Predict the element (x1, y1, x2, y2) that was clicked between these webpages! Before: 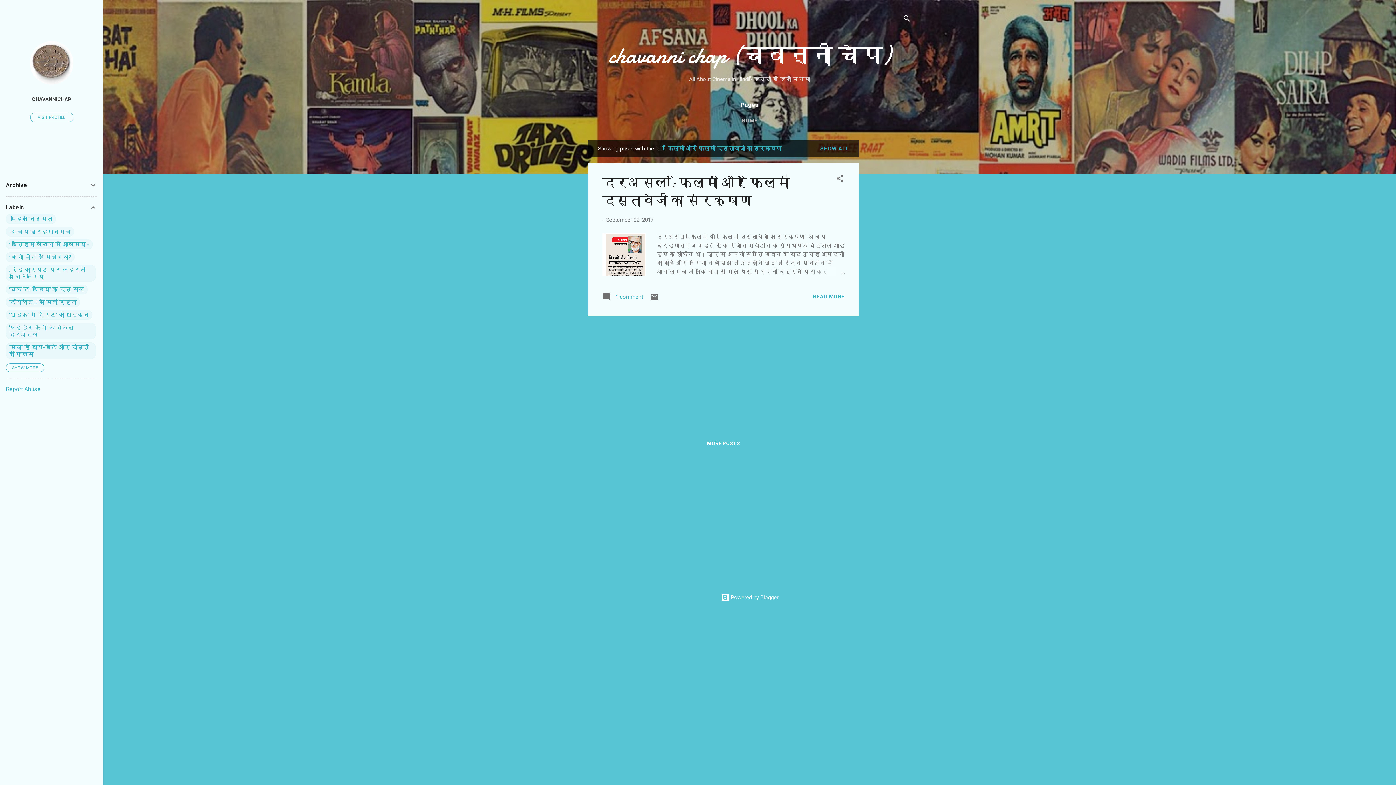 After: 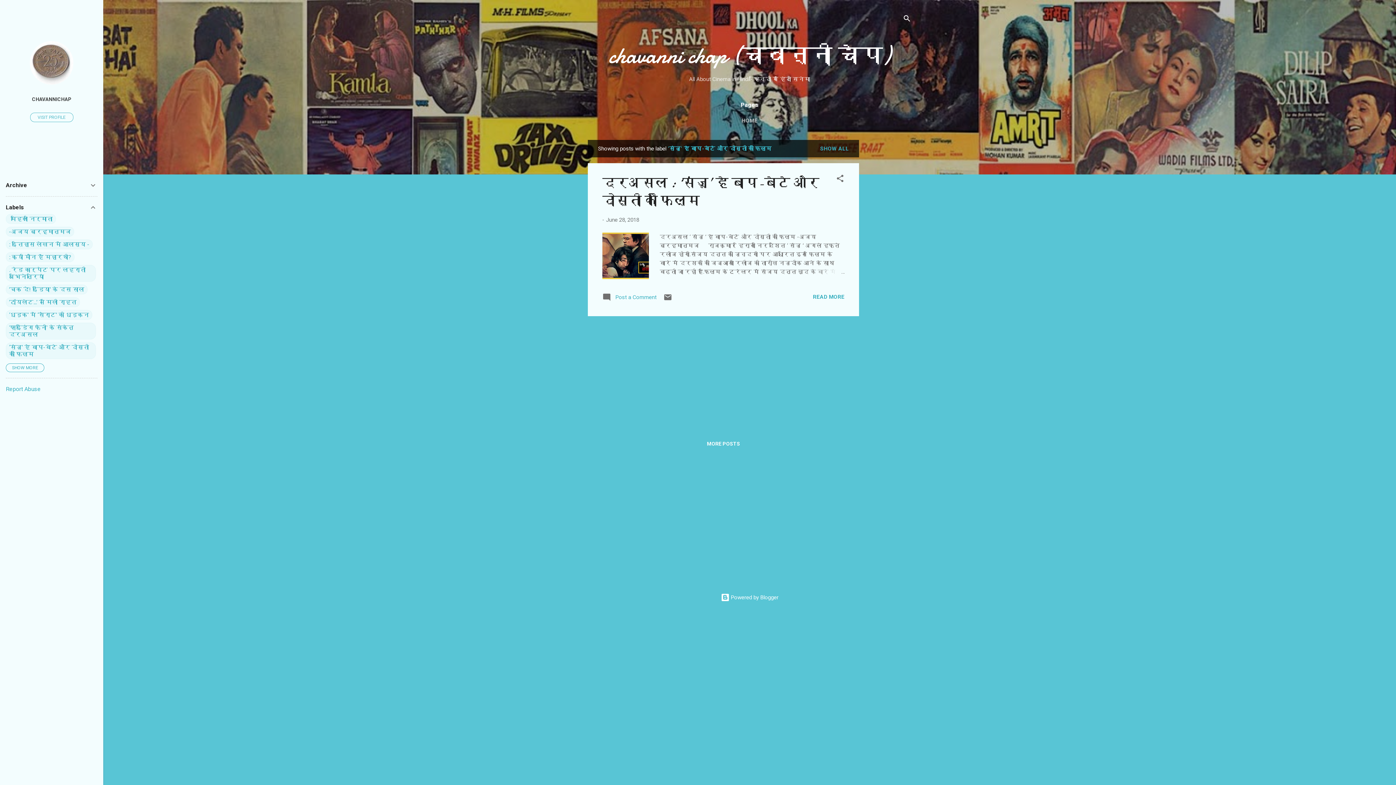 Action: bbox: (9, 344, 92, 357) label: ‘संजू’ है बाप-बेटे और दोस्ती की फिल्म